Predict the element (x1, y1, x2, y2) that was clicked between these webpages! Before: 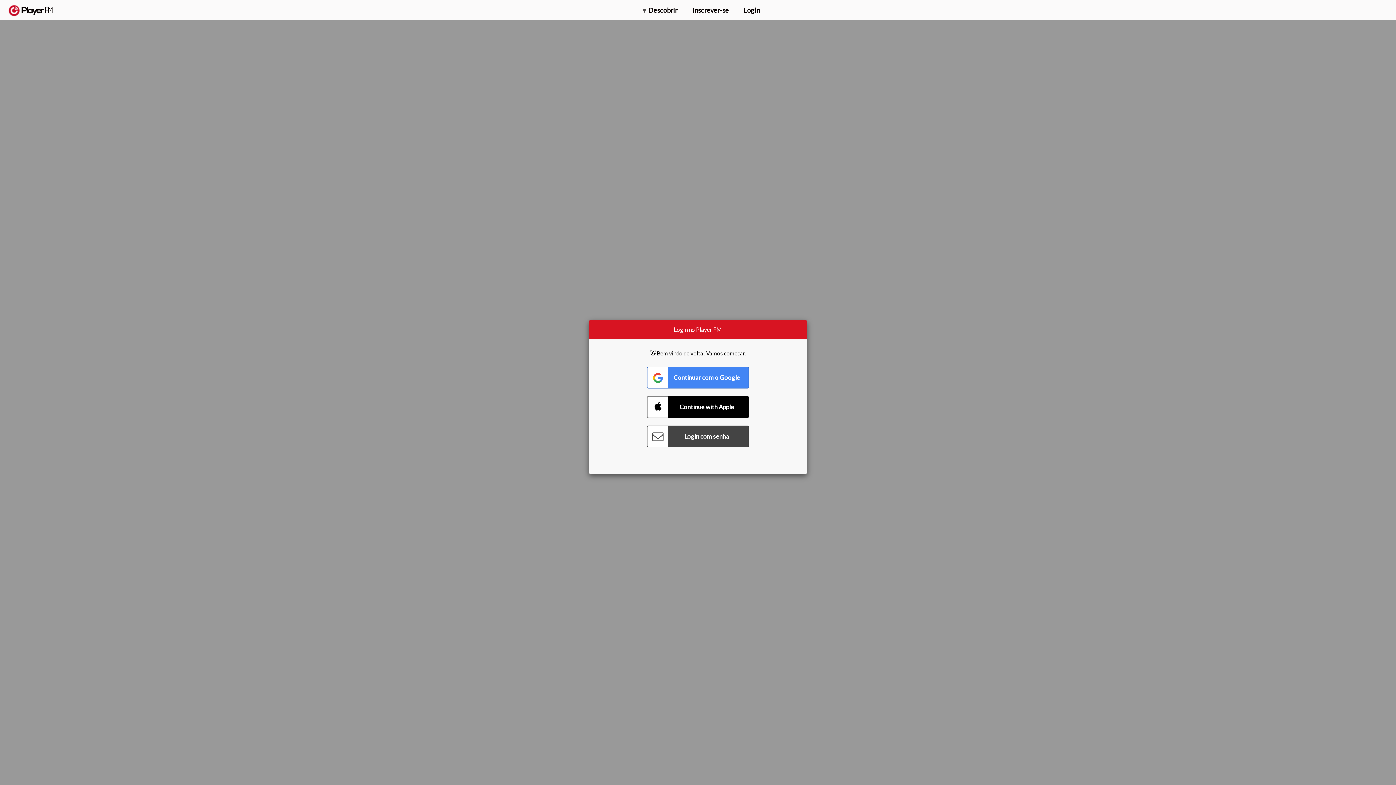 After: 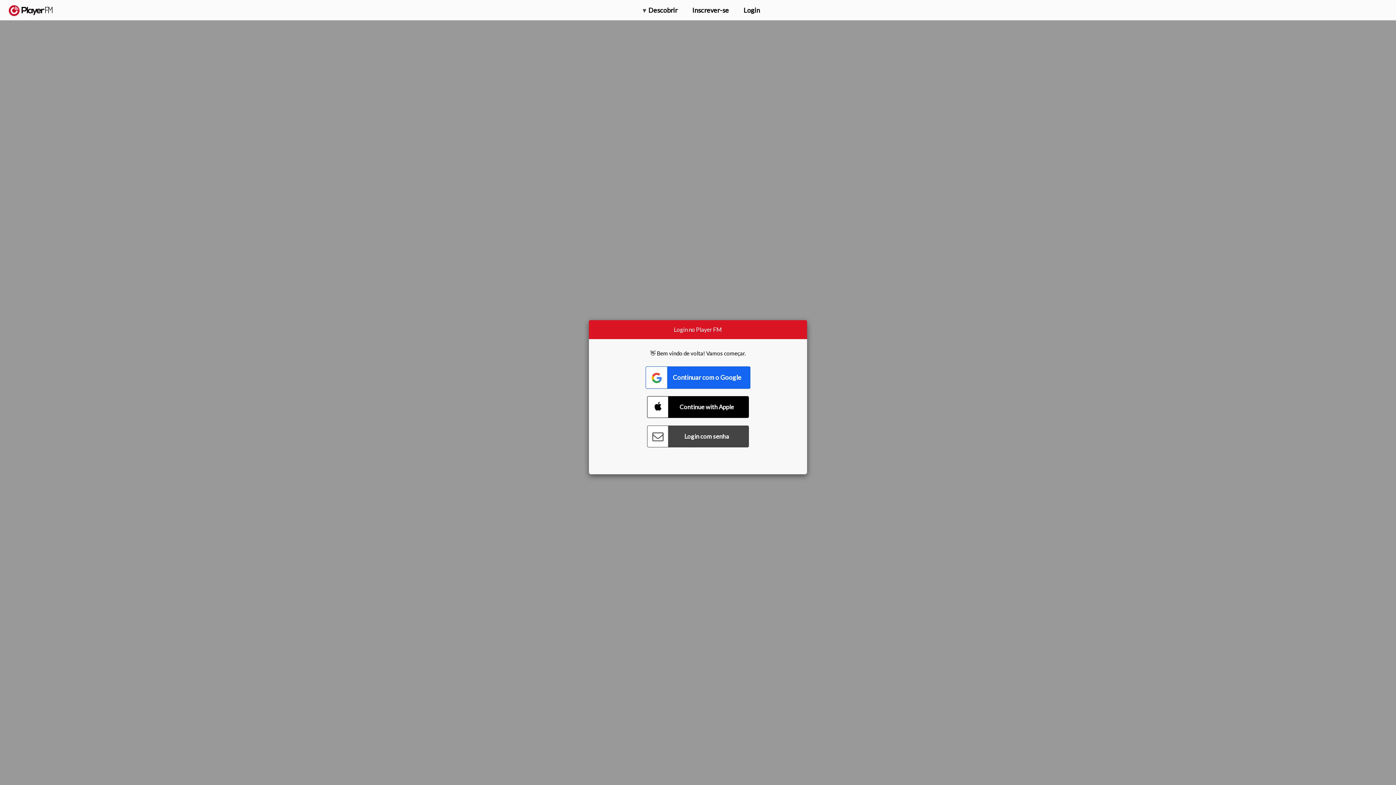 Action: bbox: (647, 366, 749, 388) label: Connect with Google